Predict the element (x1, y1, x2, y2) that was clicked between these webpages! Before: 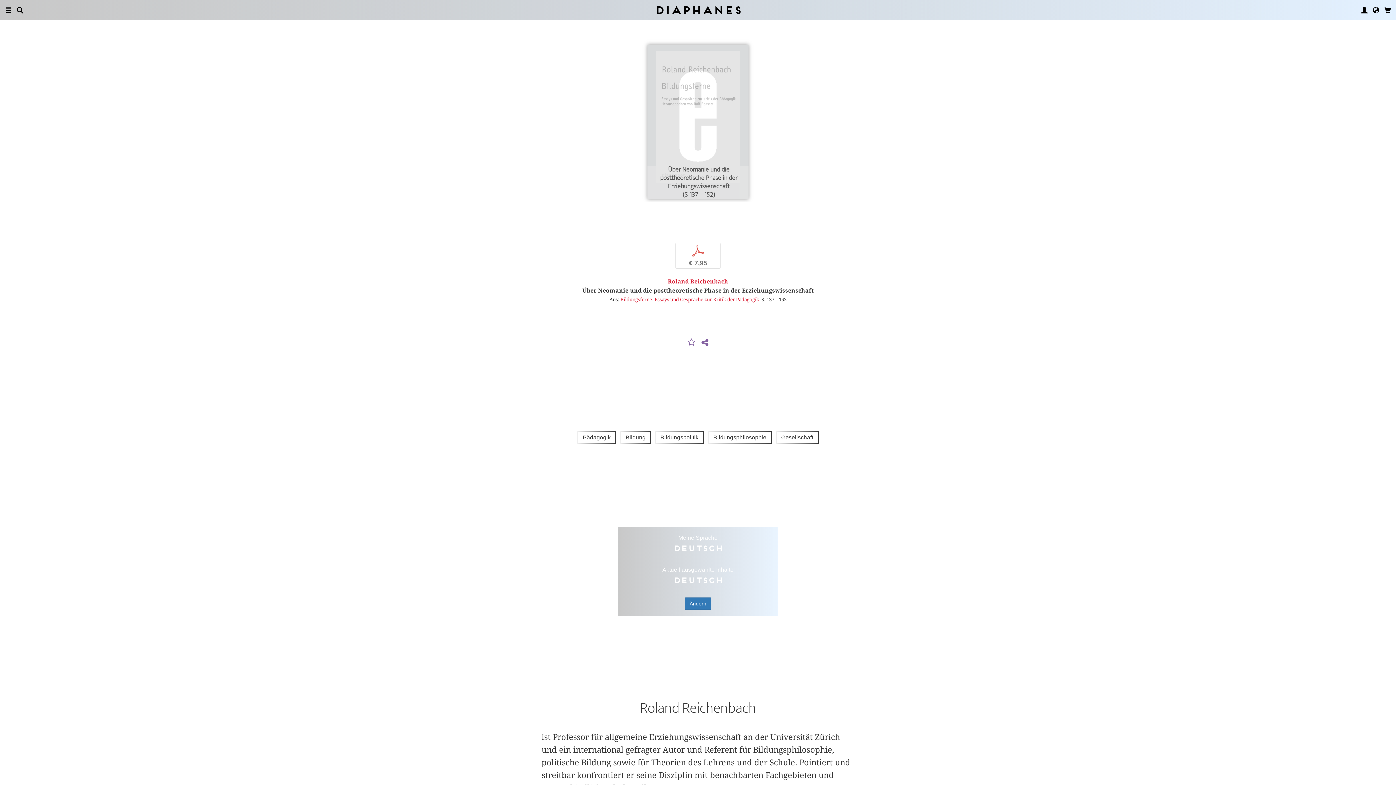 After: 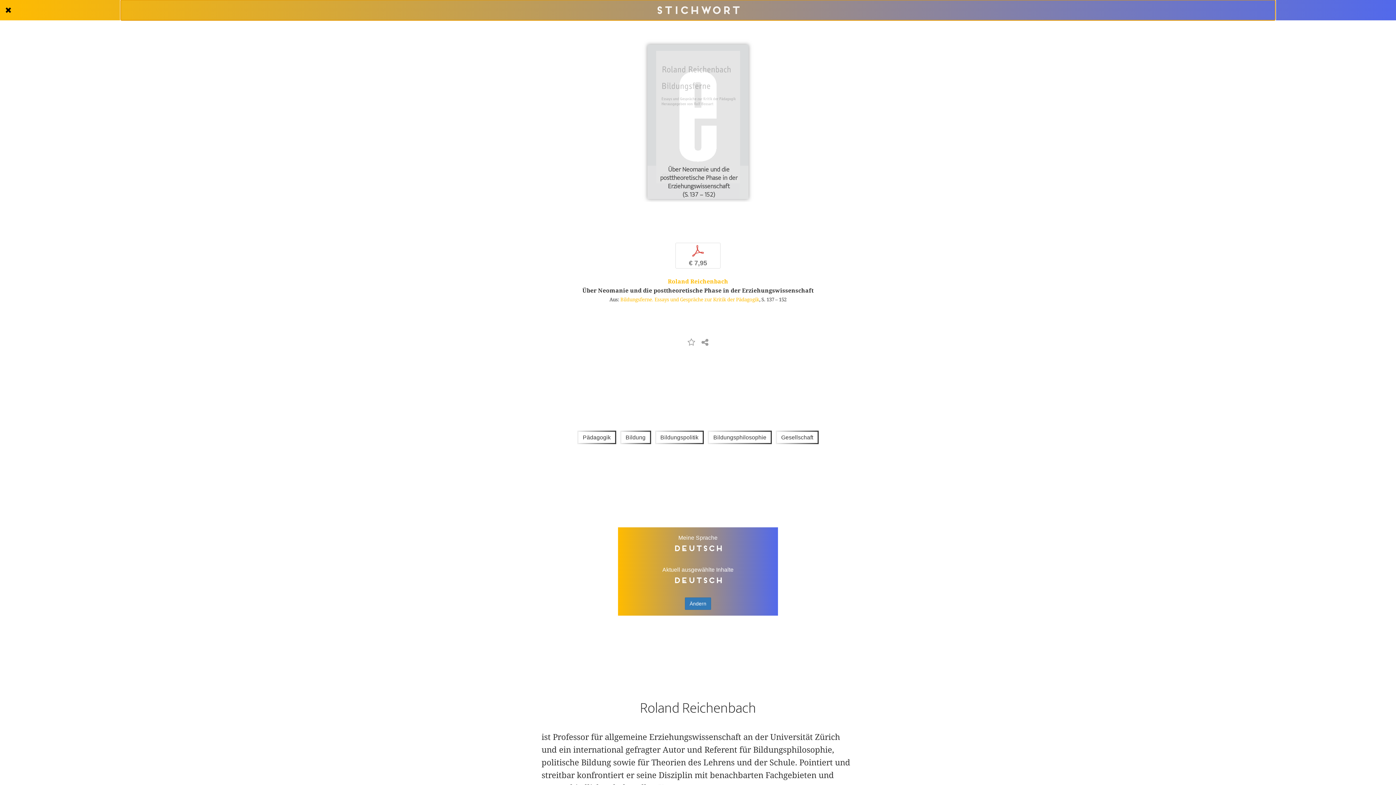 Action: bbox: (16, 0, 23, 20)